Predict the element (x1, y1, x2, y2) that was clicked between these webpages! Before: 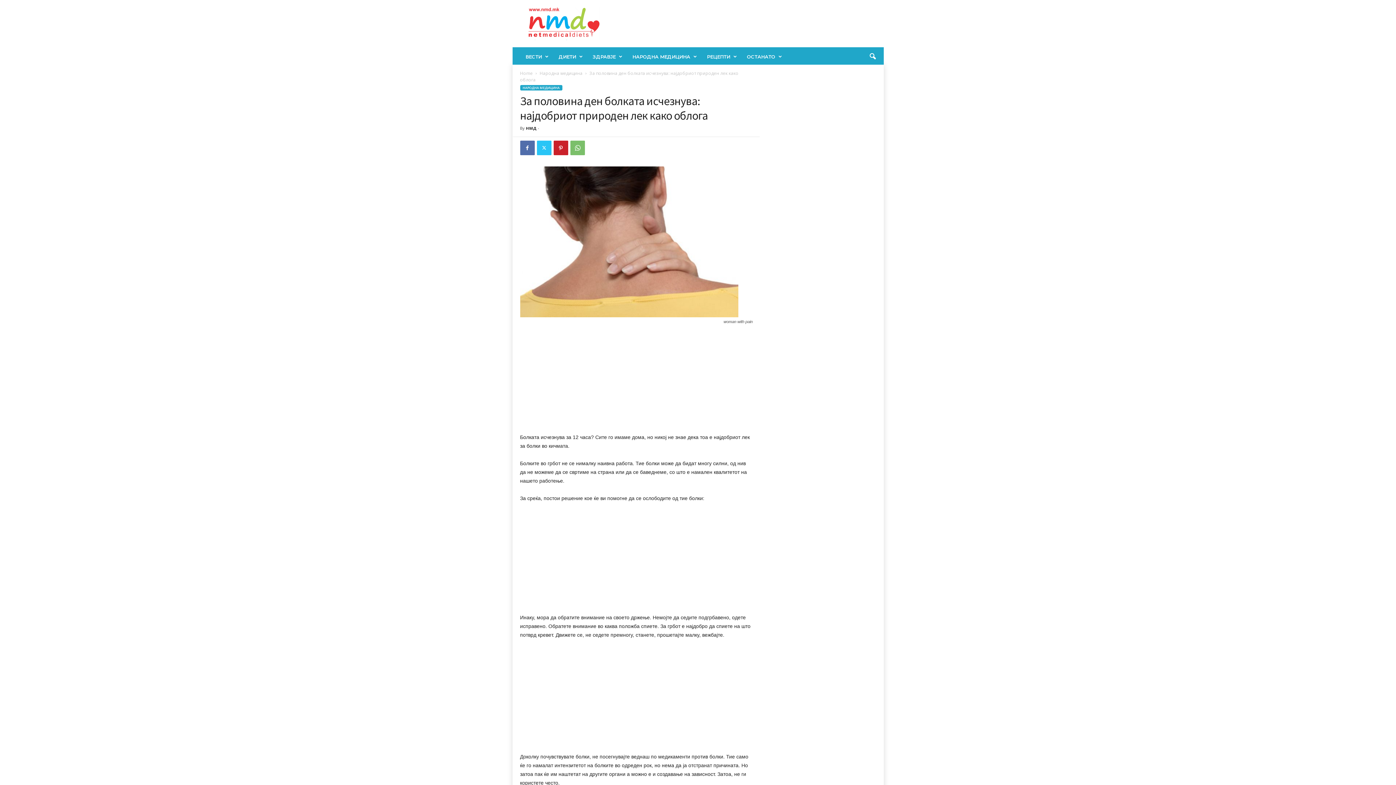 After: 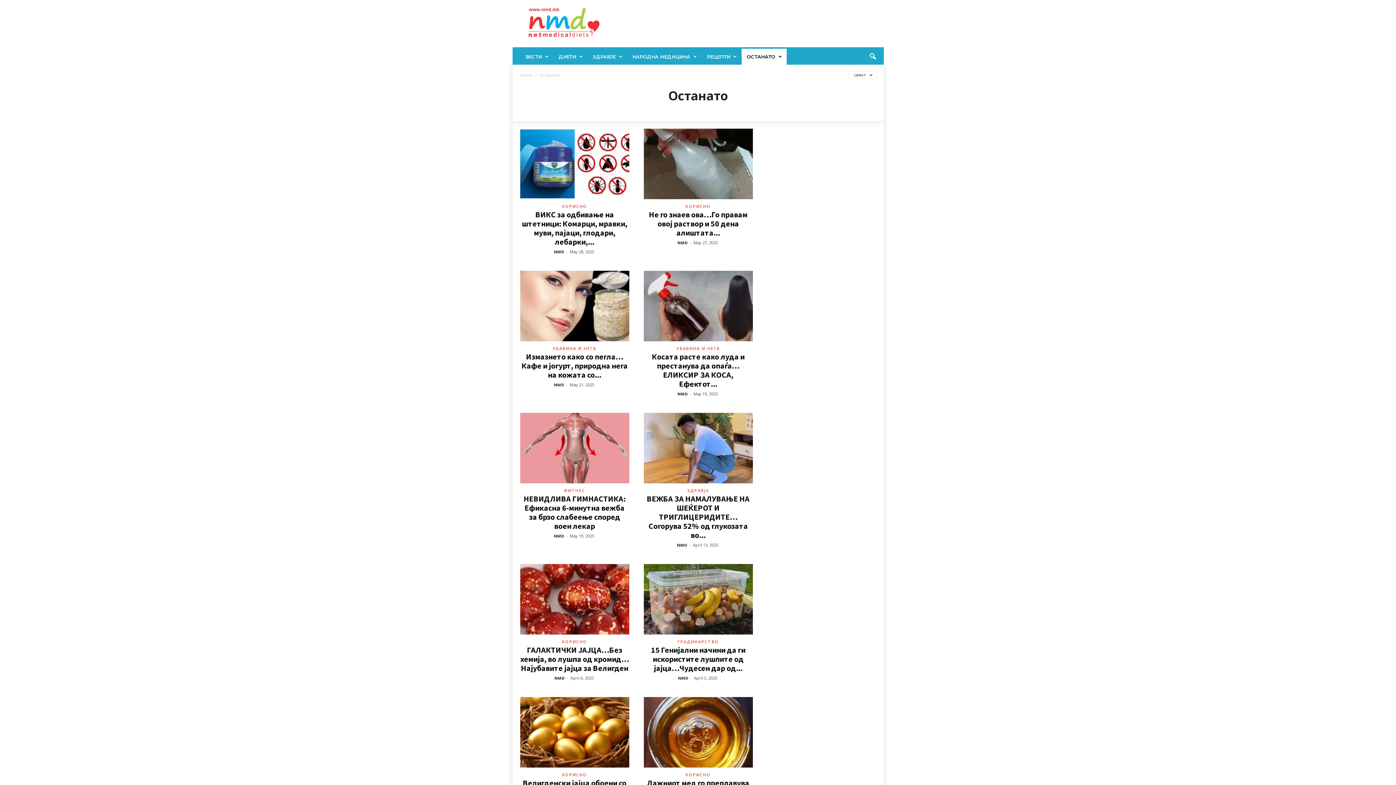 Action: label: ОСТАНАТО bbox: (741, 48, 786, 64)